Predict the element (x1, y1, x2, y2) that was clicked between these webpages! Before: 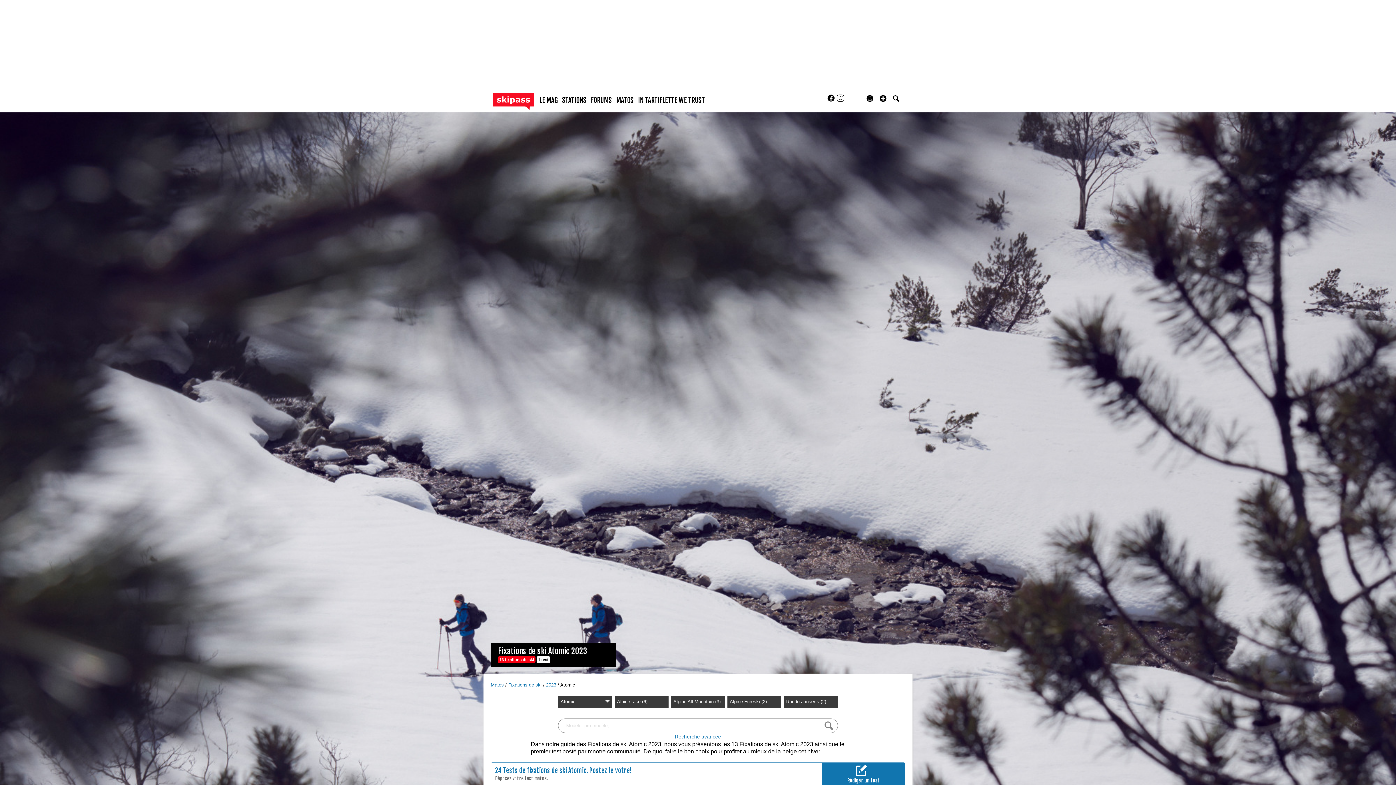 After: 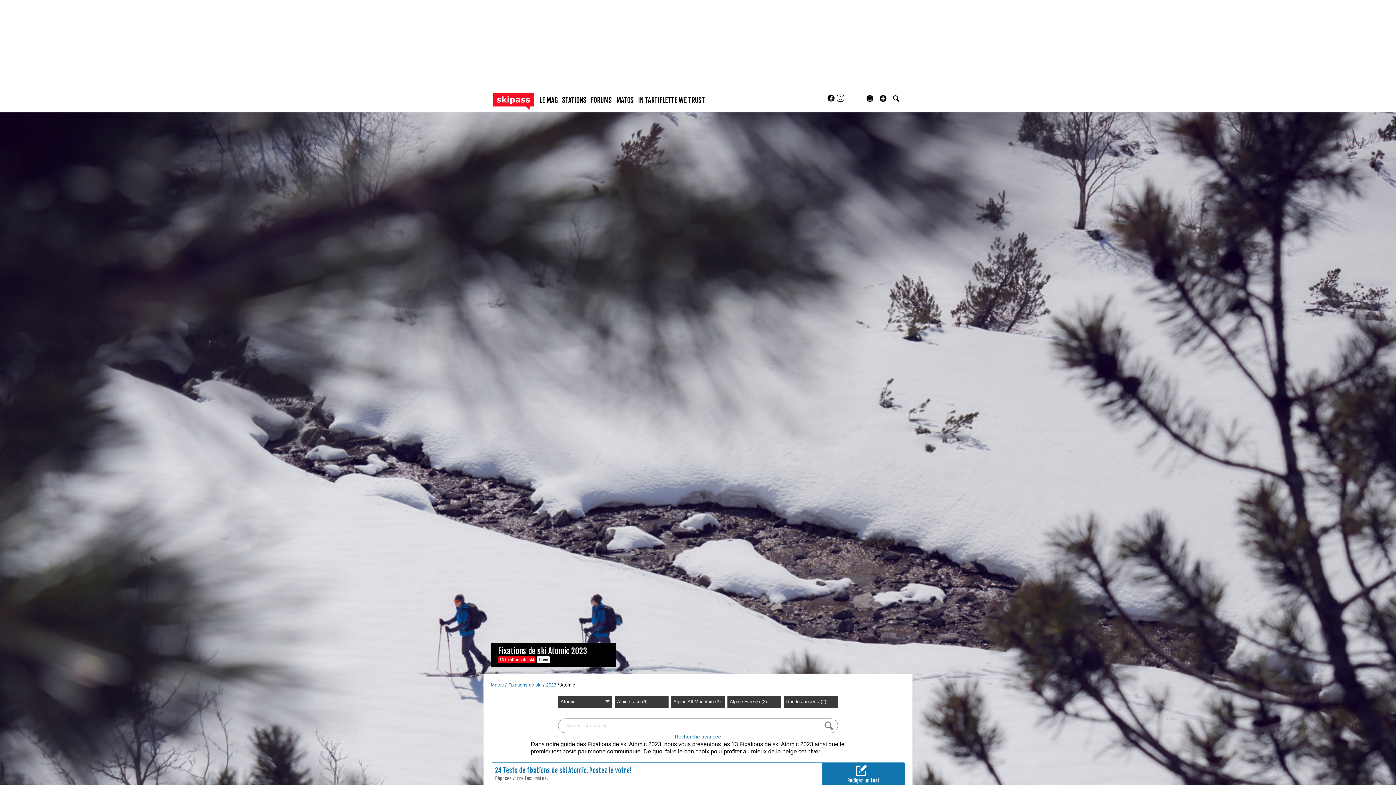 Action: bbox: (560, 682, 575, 687) label: Atomic